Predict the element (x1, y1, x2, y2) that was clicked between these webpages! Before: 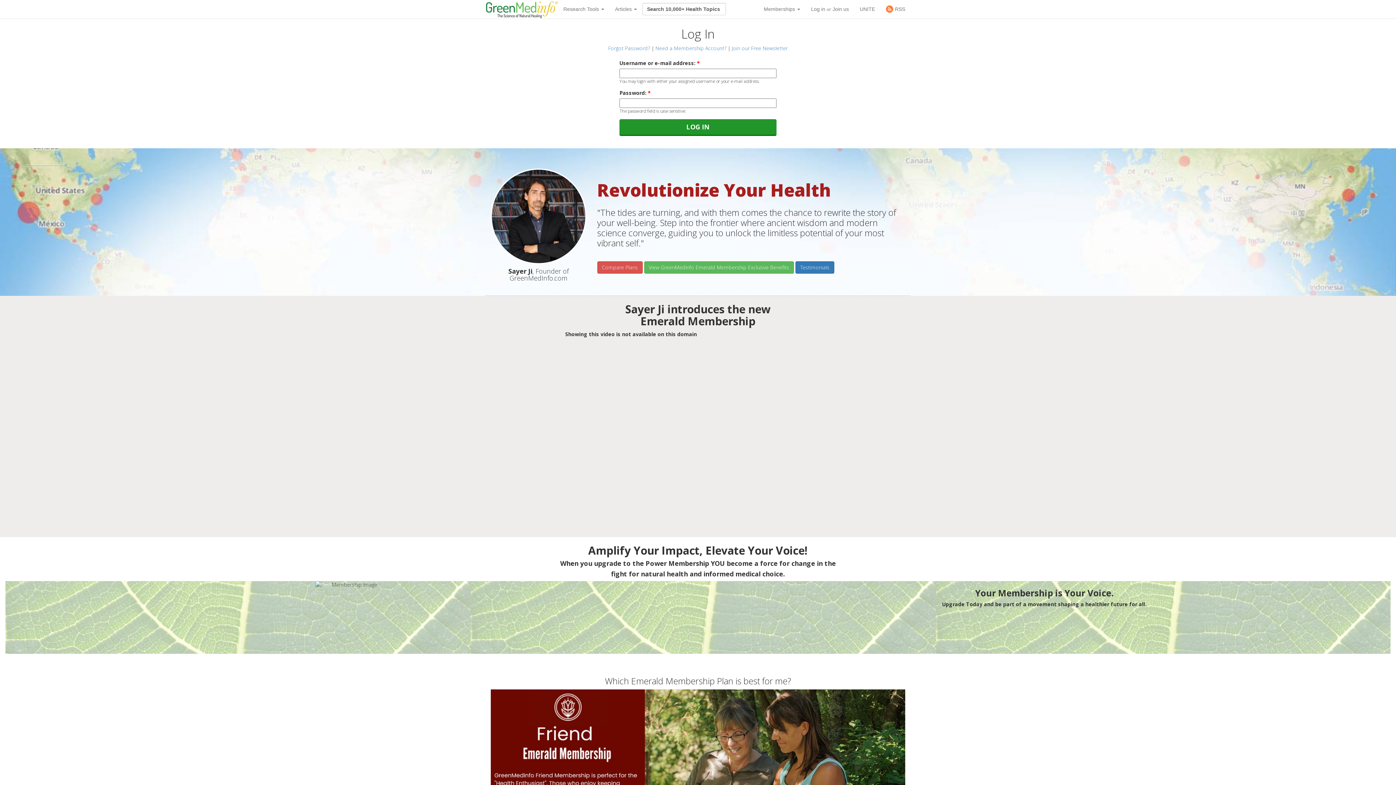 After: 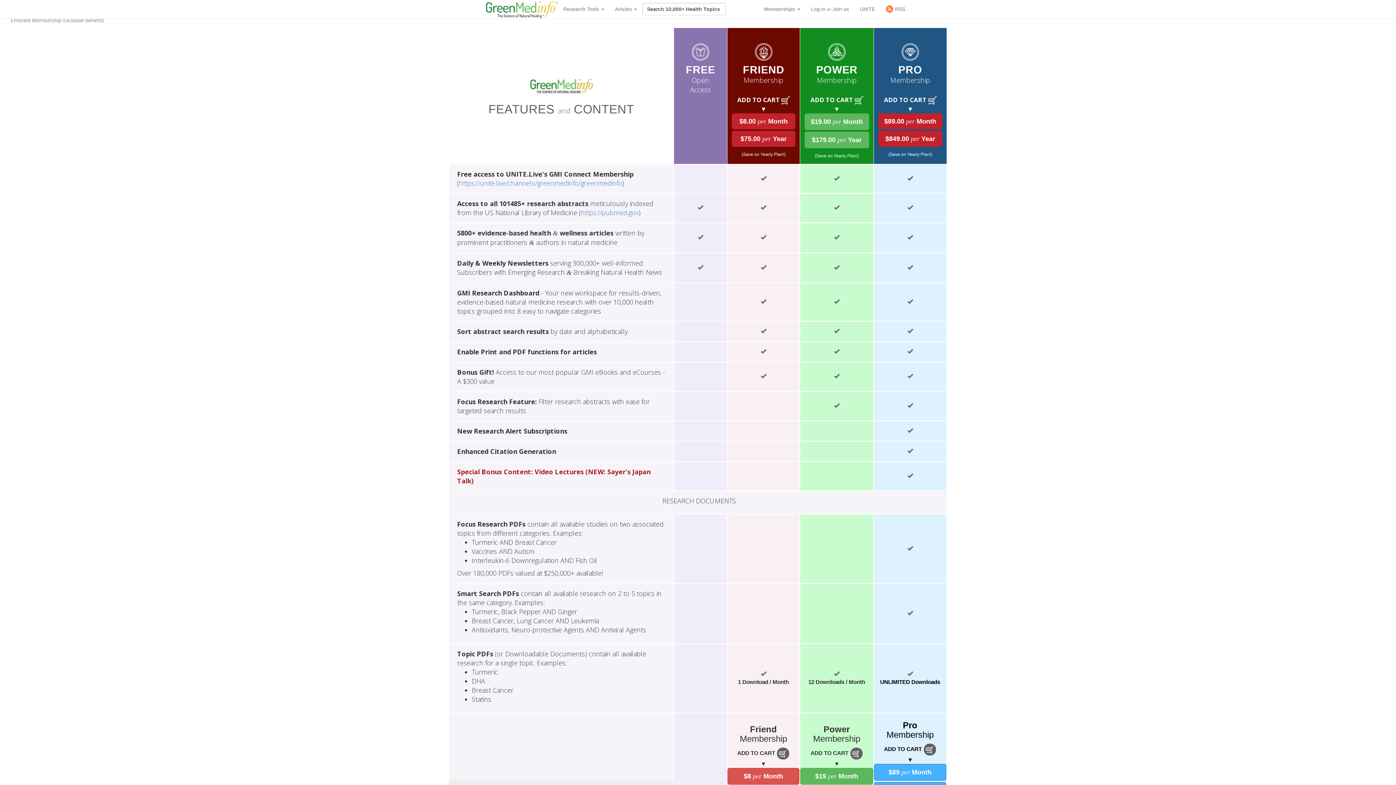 Action: bbox: (644, 261, 794, 273) label: View GreenMedInfo Emerald Membership Exclusive Benefits